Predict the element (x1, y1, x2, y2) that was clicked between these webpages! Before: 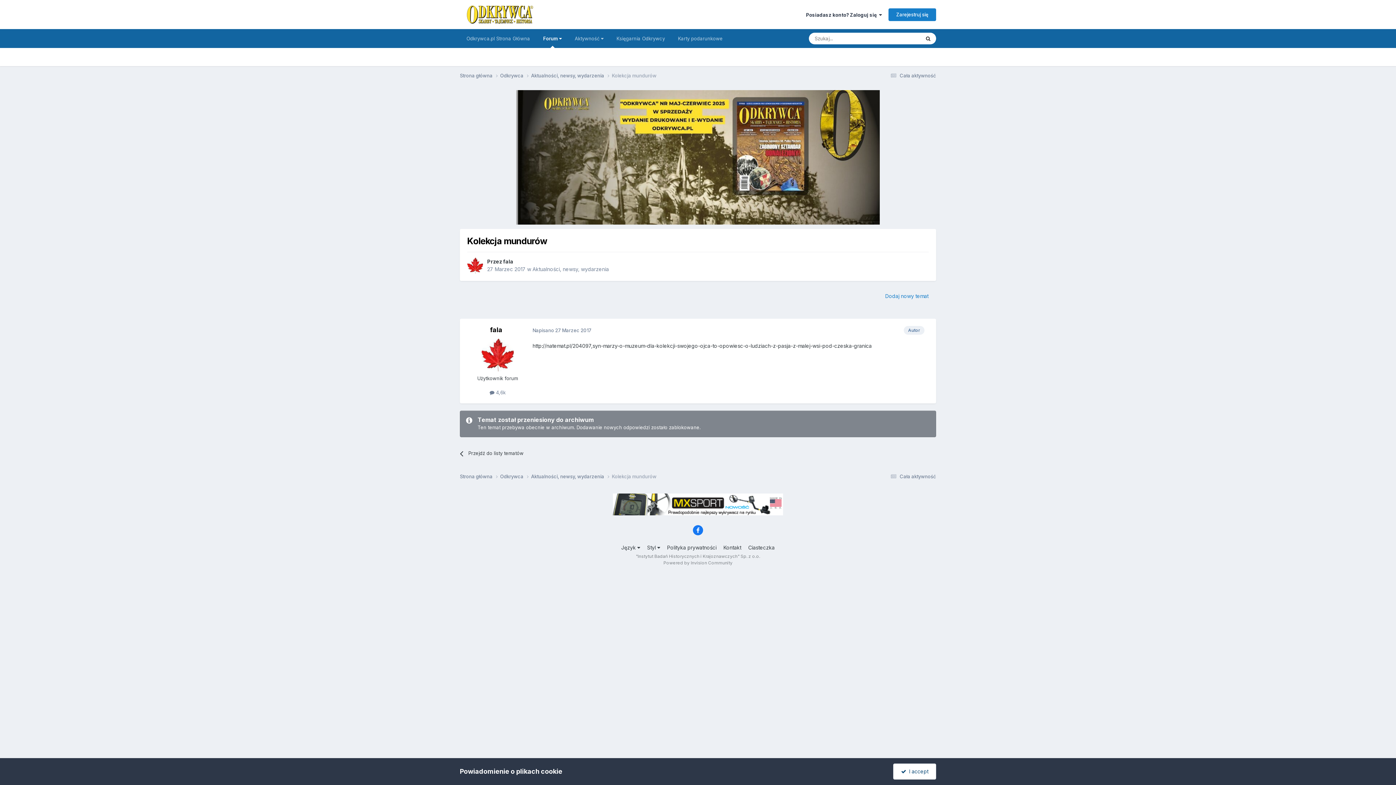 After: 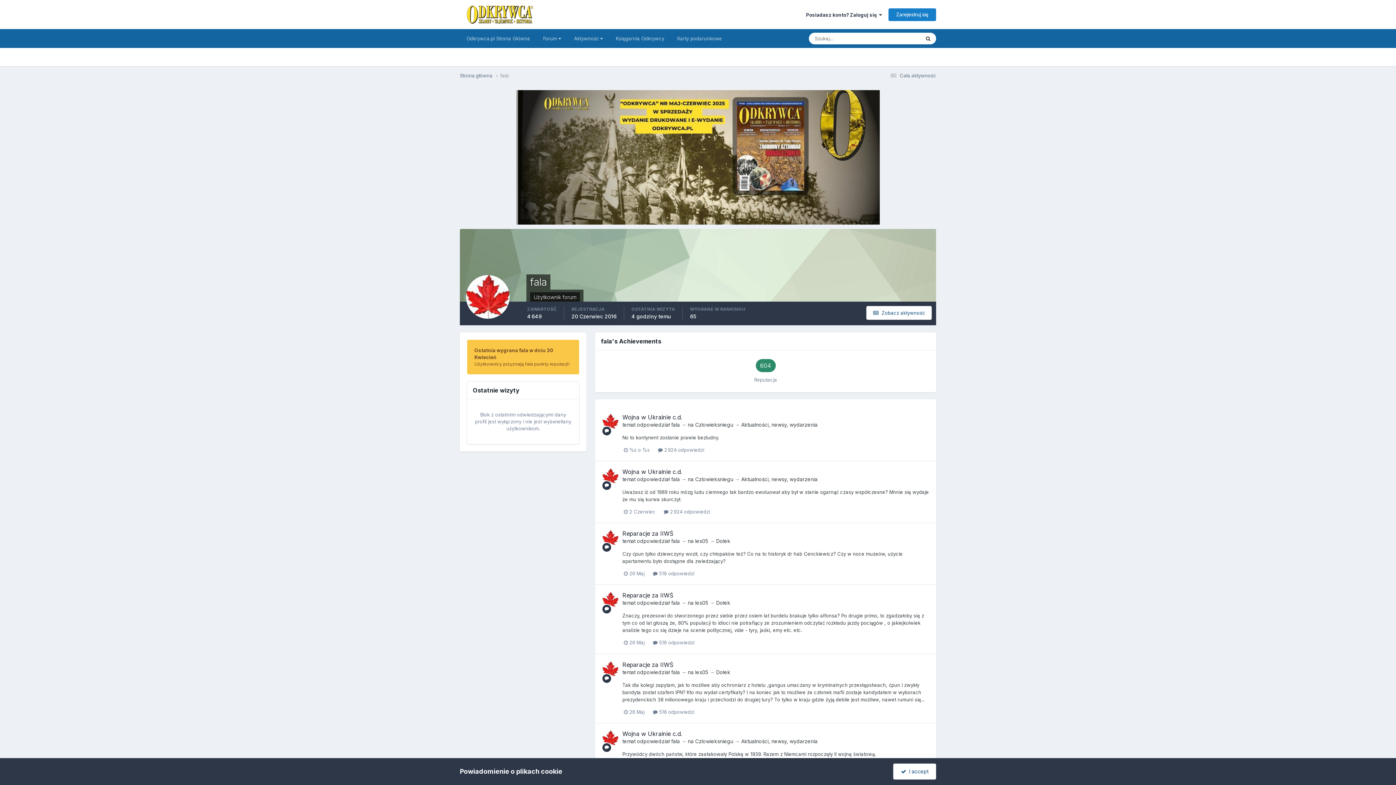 Action: label: fala bbox: (490, 326, 502, 333)